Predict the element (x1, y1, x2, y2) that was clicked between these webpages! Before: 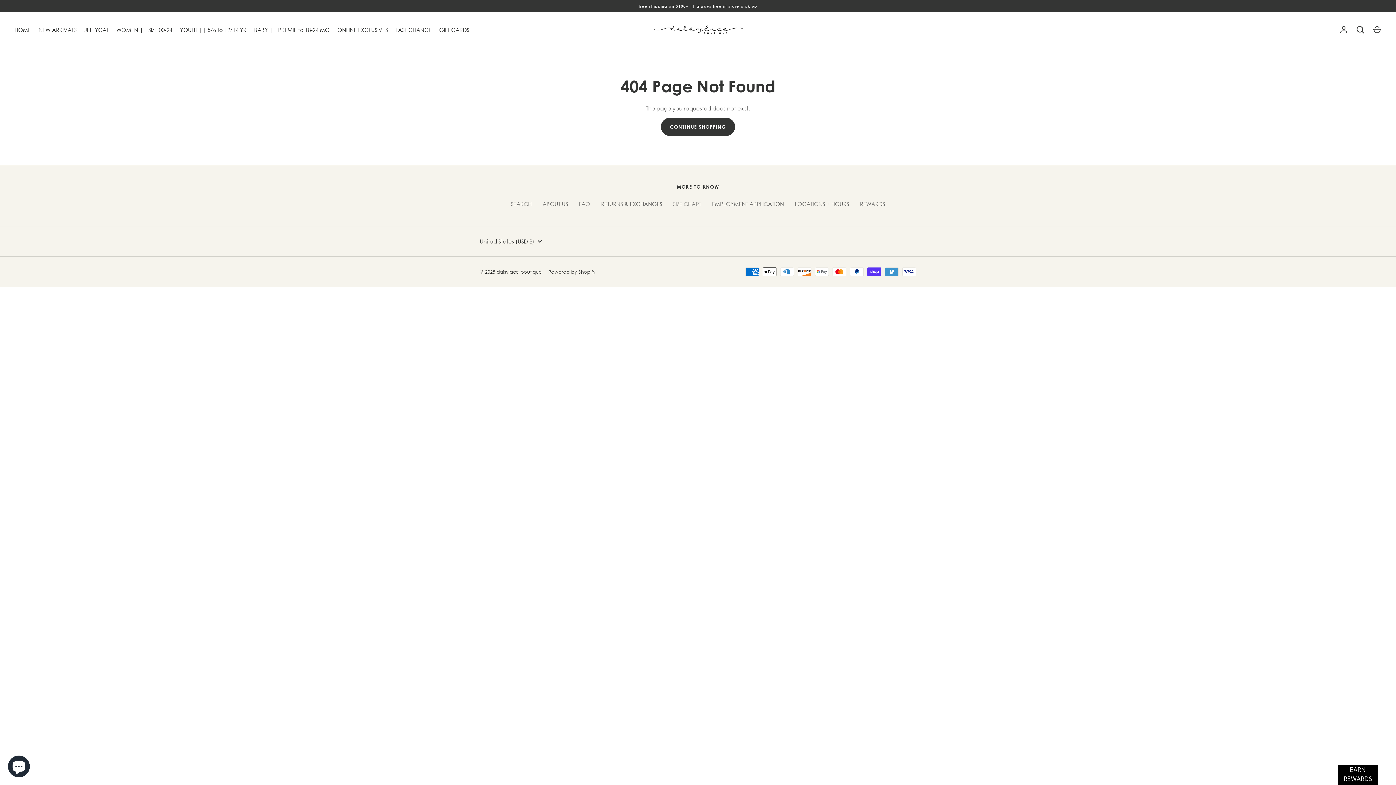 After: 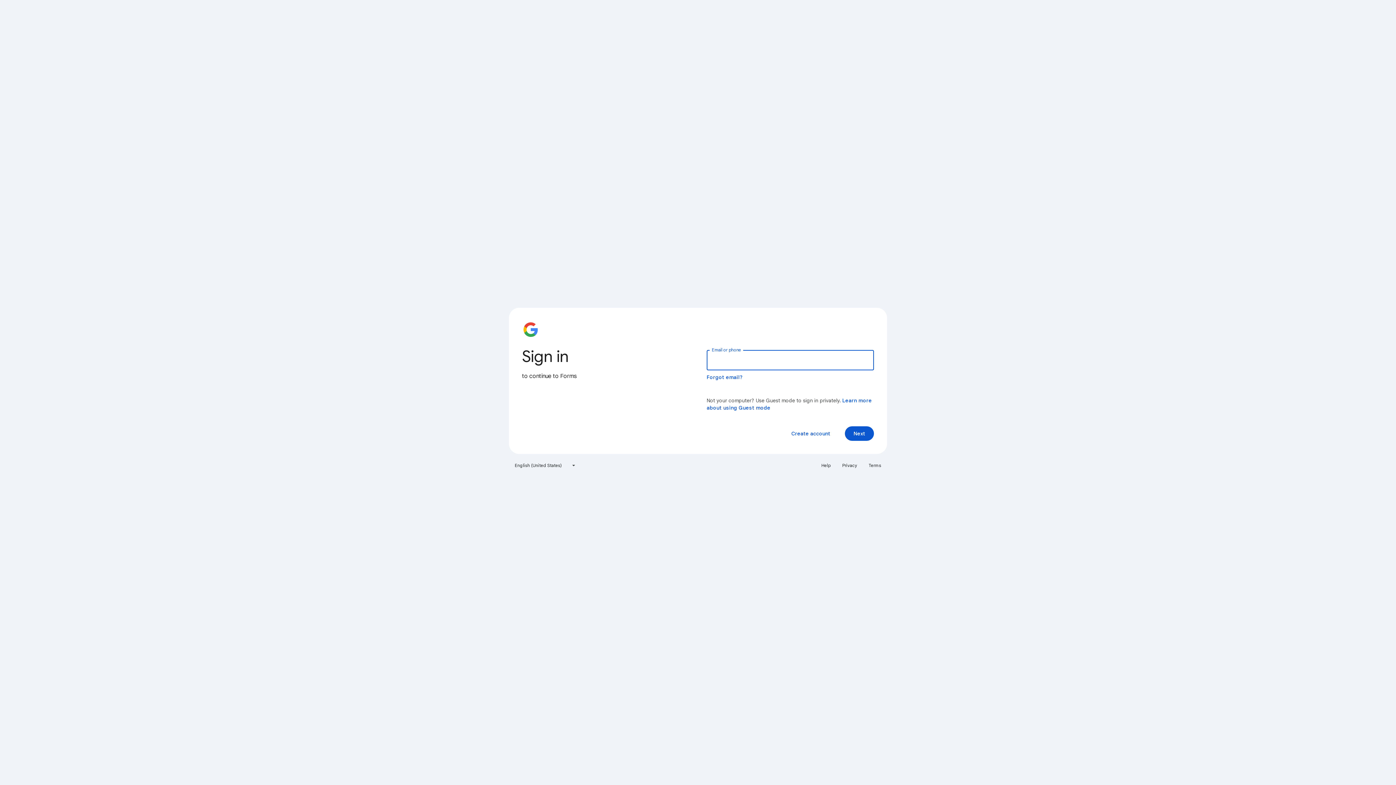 Action: bbox: (712, 200, 784, 207) label: EMPLOYMENT APPLICATION